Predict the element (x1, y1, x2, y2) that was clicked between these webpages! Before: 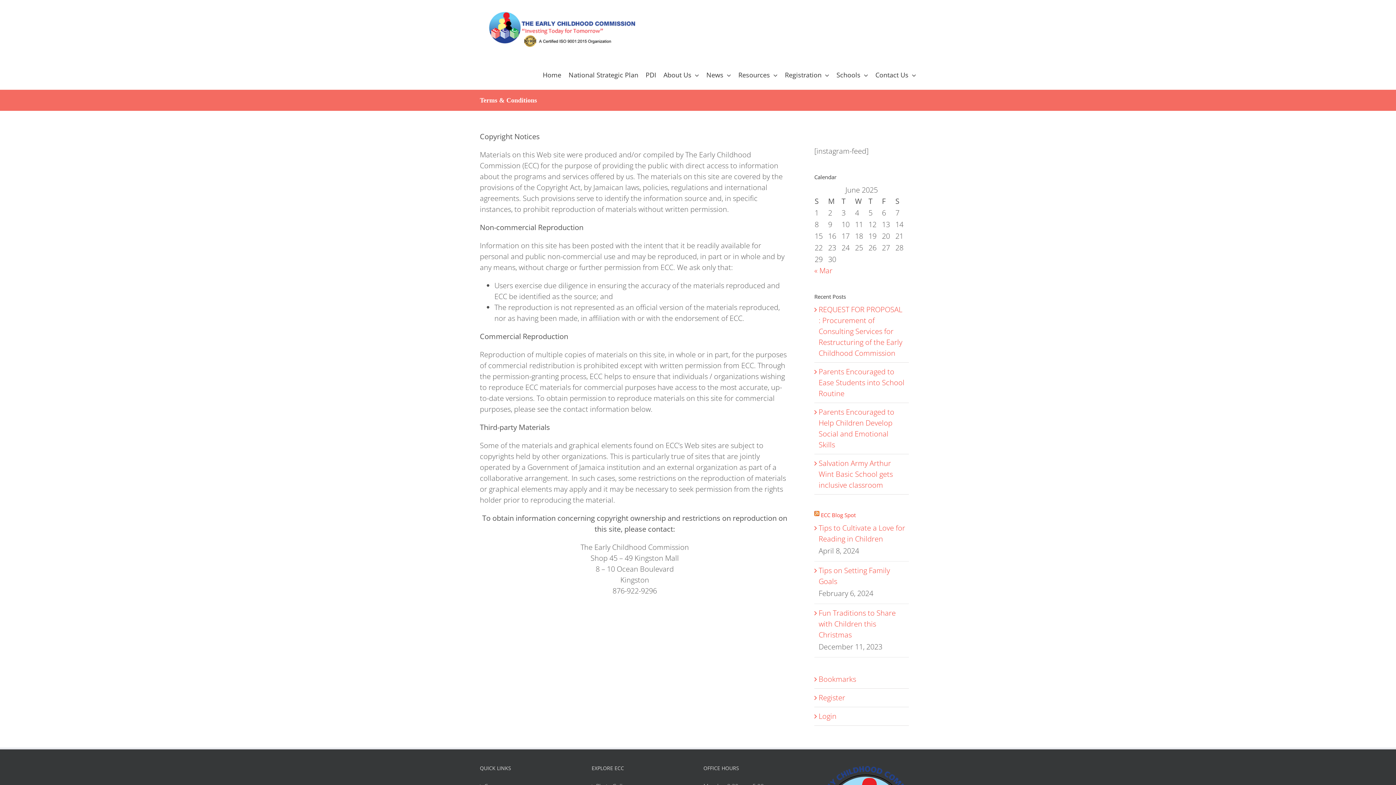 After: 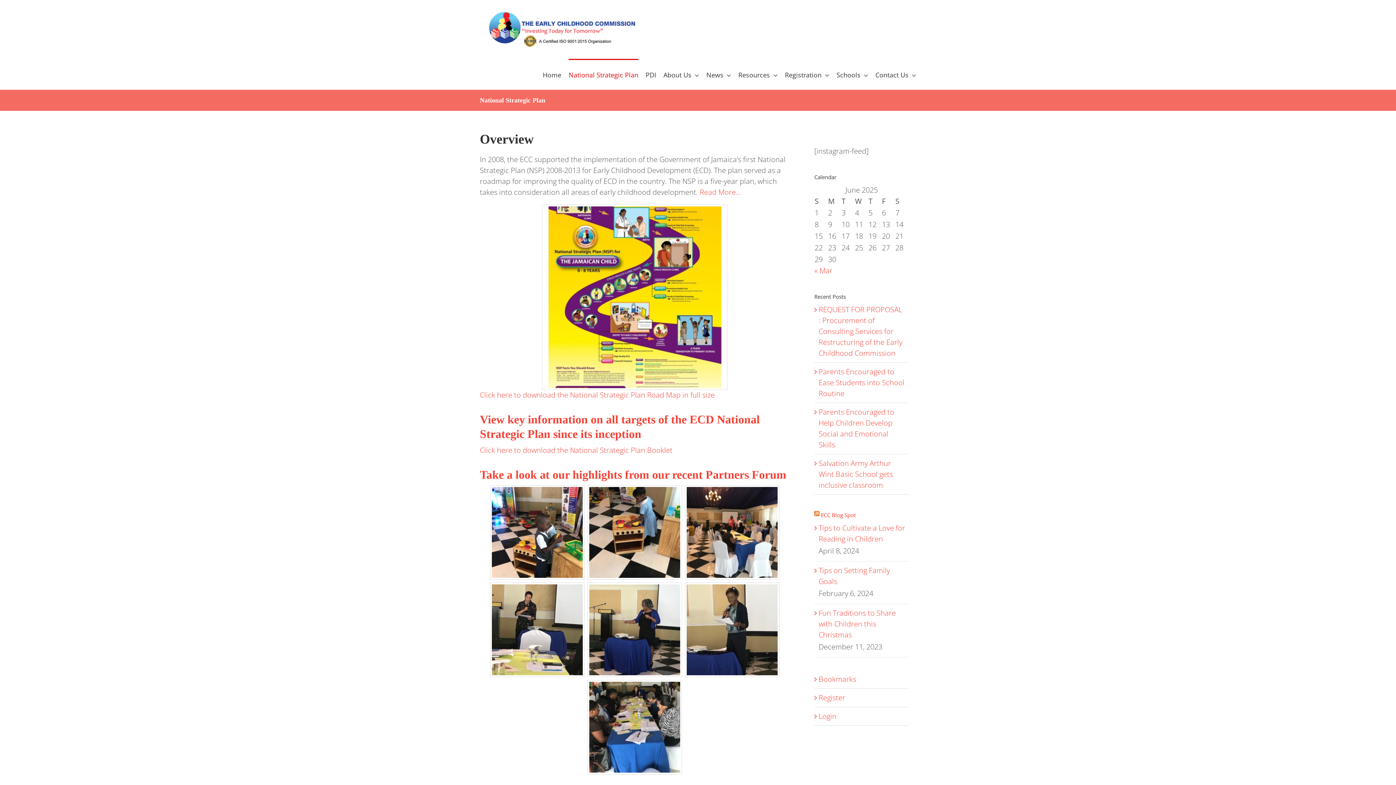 Action: label: National Strategic Plan bbox: (568, 58, 638, 89)